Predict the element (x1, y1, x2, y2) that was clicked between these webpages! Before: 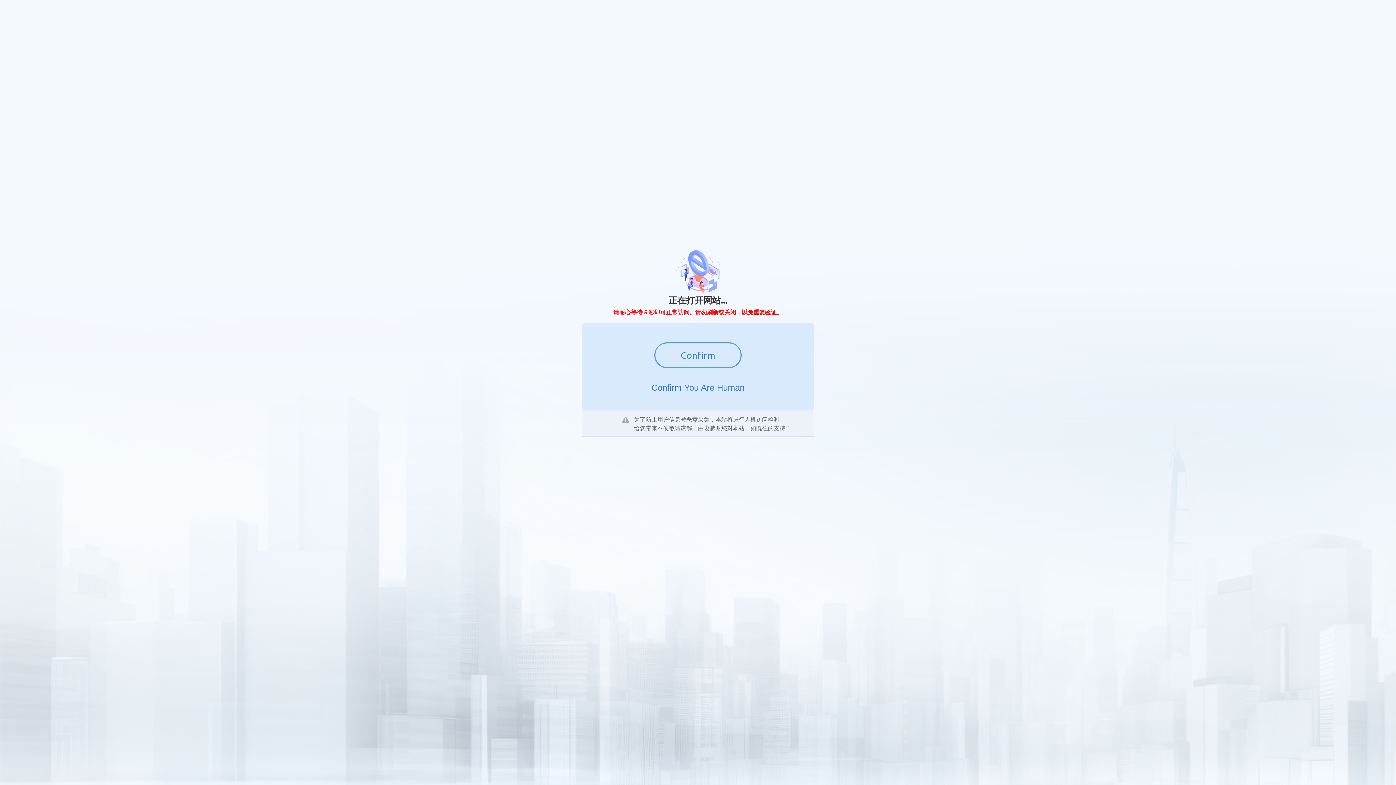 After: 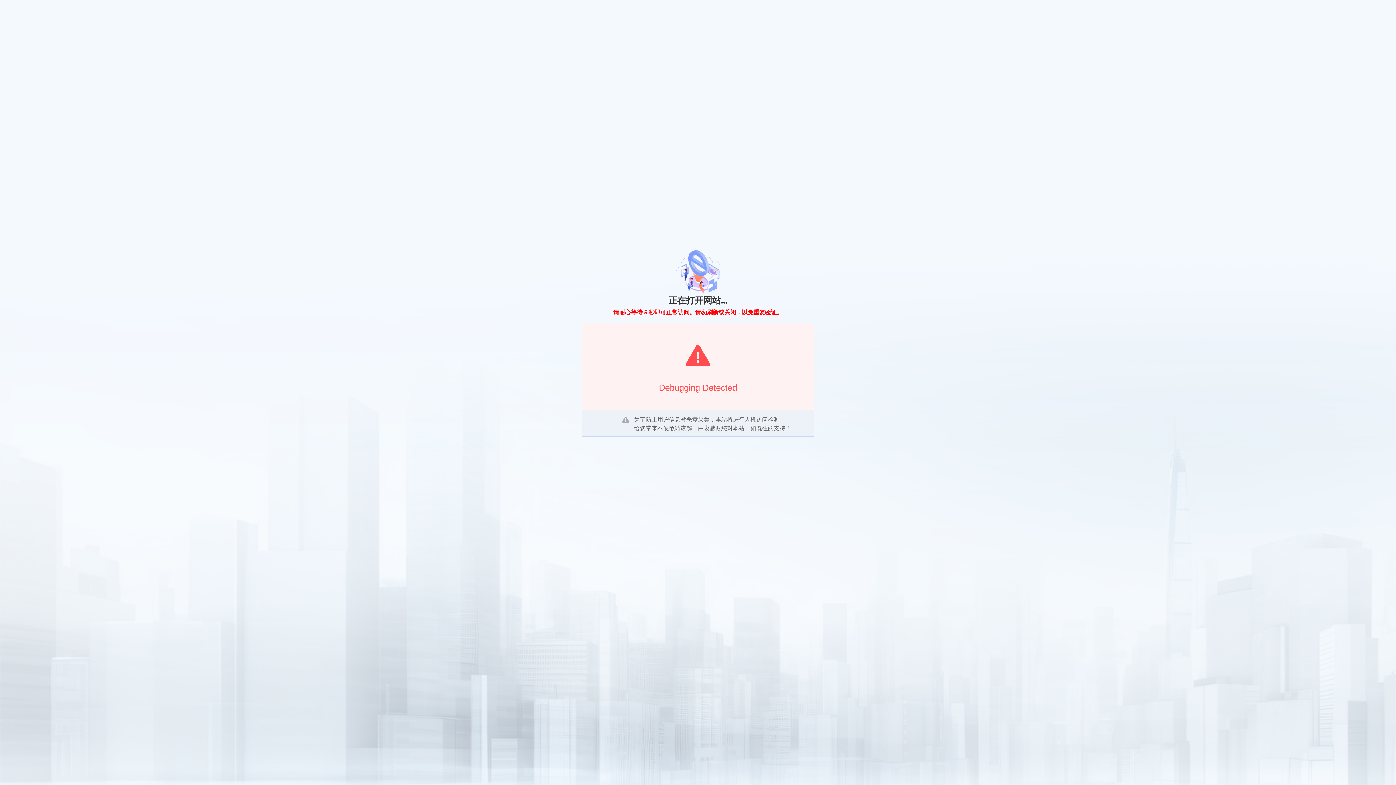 Action: bbox: (654, 342, 741, 368) label: Confirm